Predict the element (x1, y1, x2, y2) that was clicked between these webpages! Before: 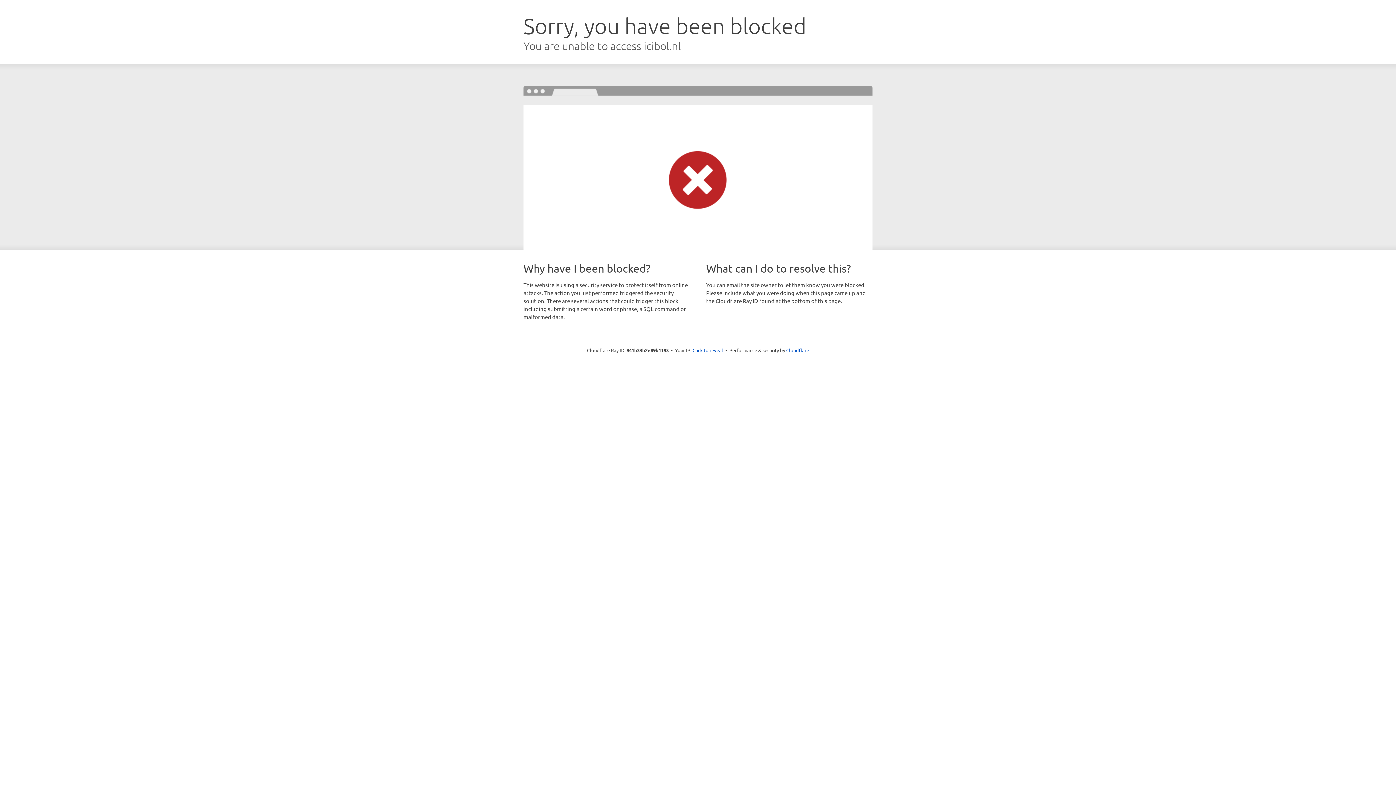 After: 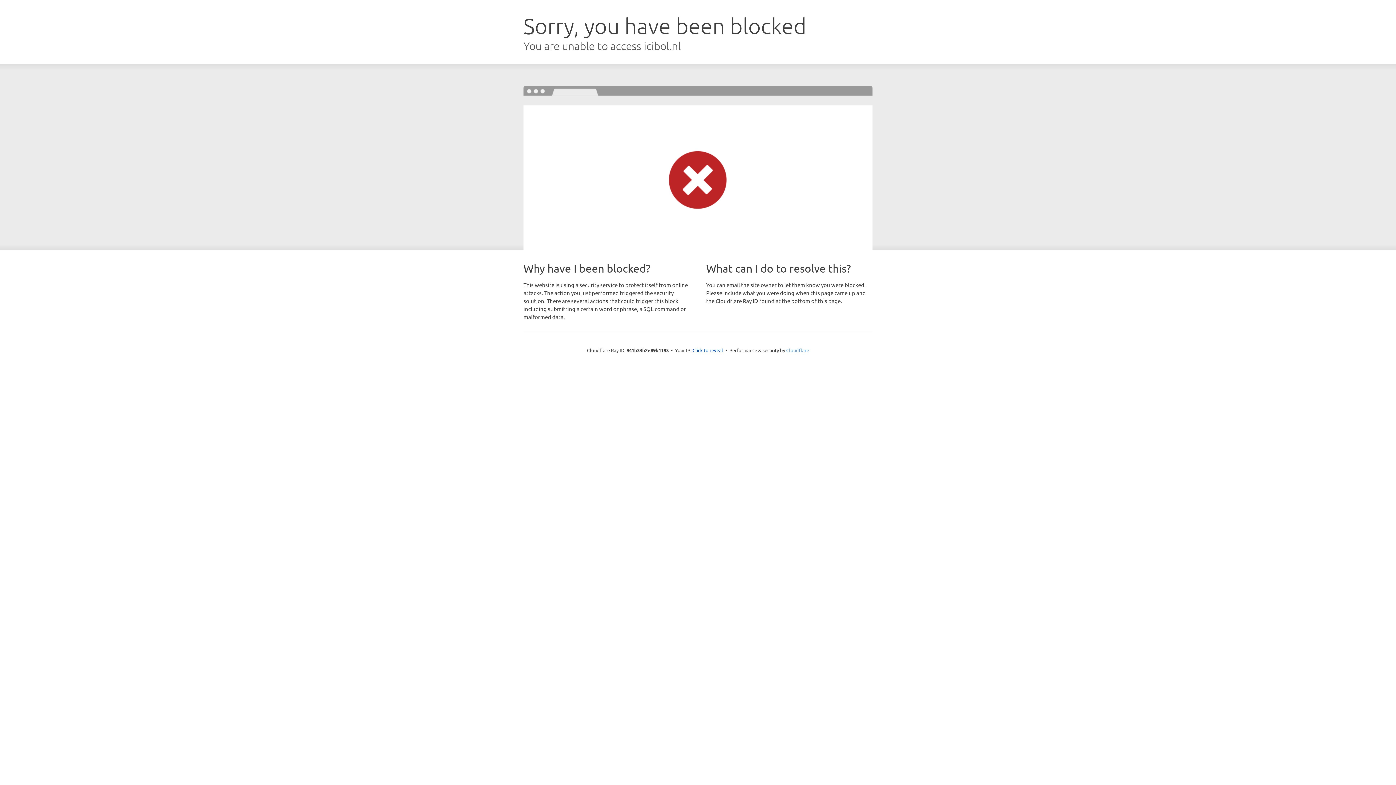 Action: bbox: (786, 347, 809, 353) label: Cloudflare